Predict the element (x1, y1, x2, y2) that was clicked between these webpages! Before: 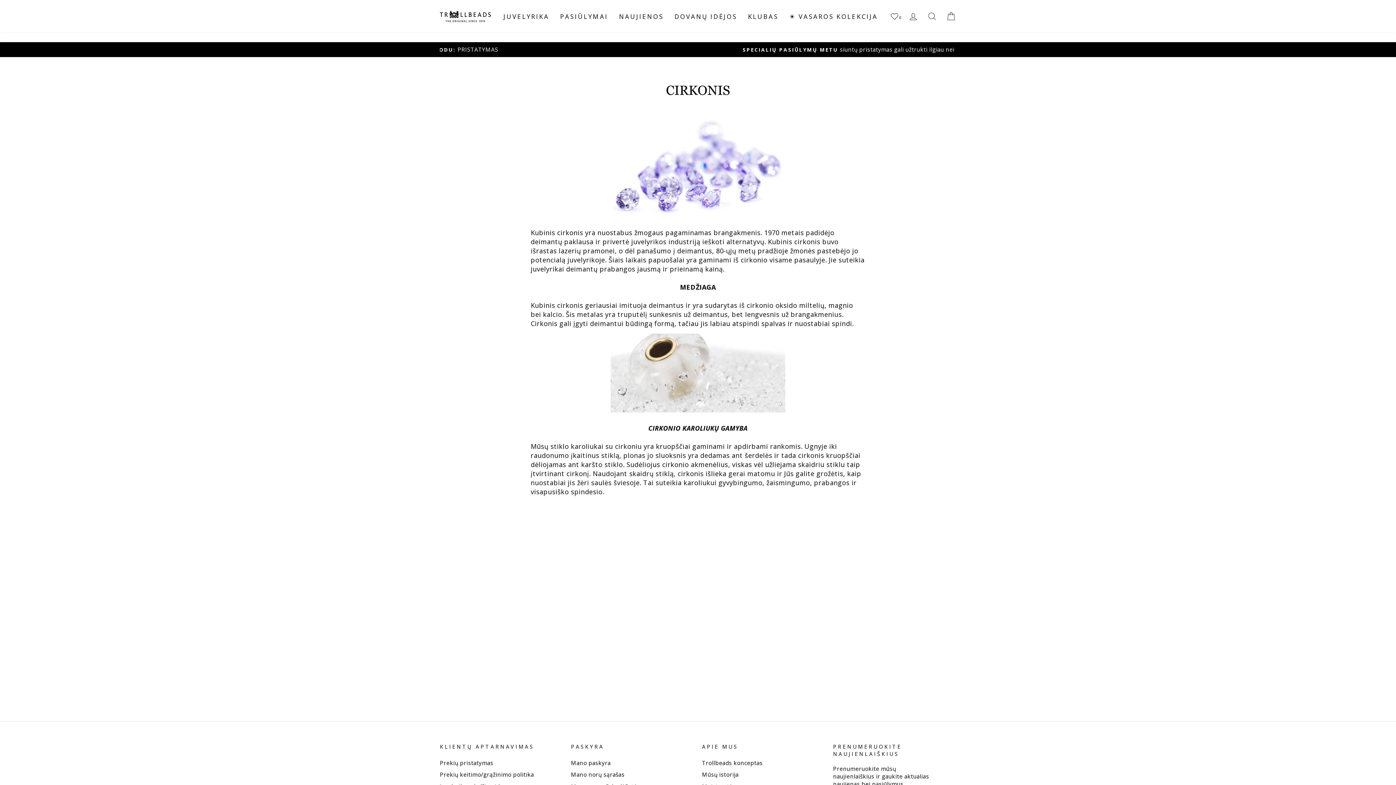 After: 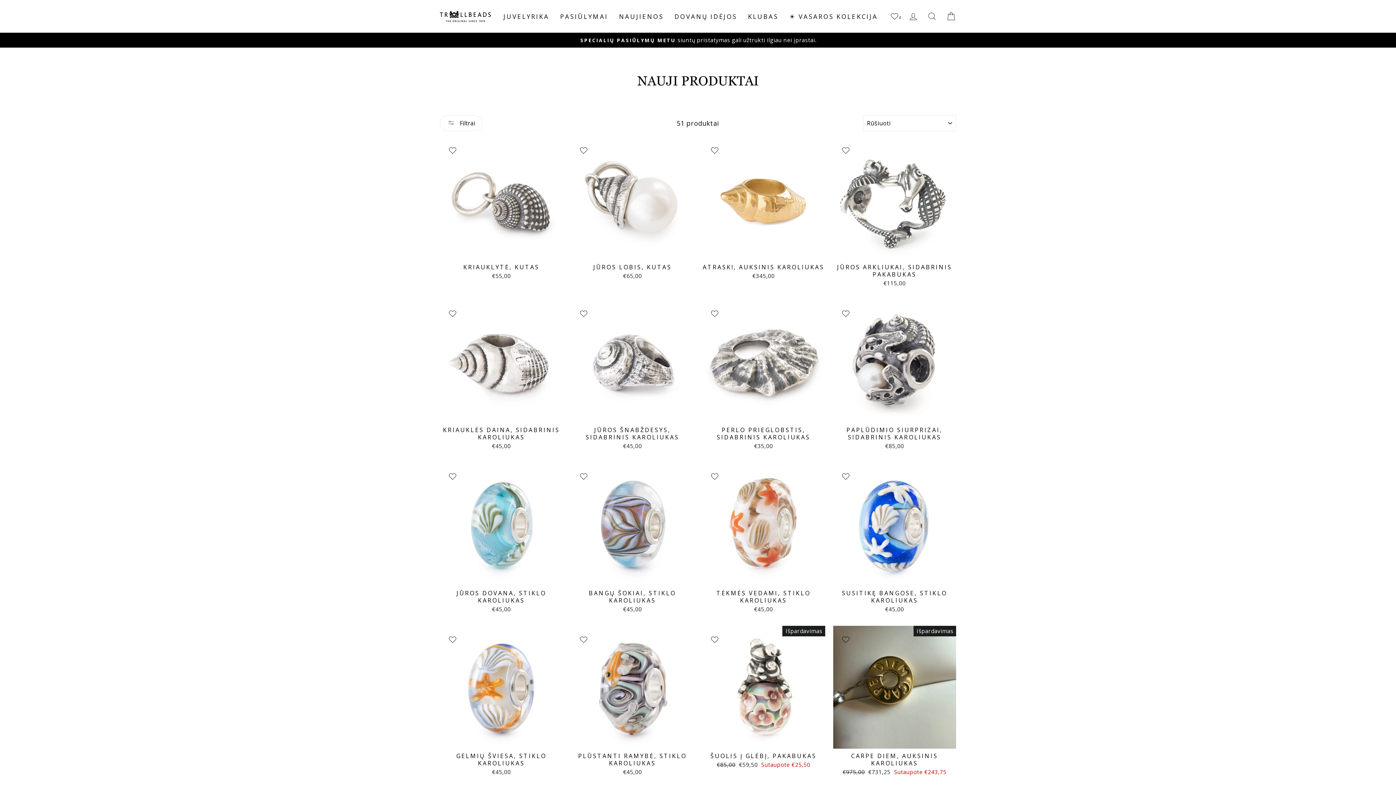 Action: bbox: (613, 9, 669, 23) label: NAUJIENOS